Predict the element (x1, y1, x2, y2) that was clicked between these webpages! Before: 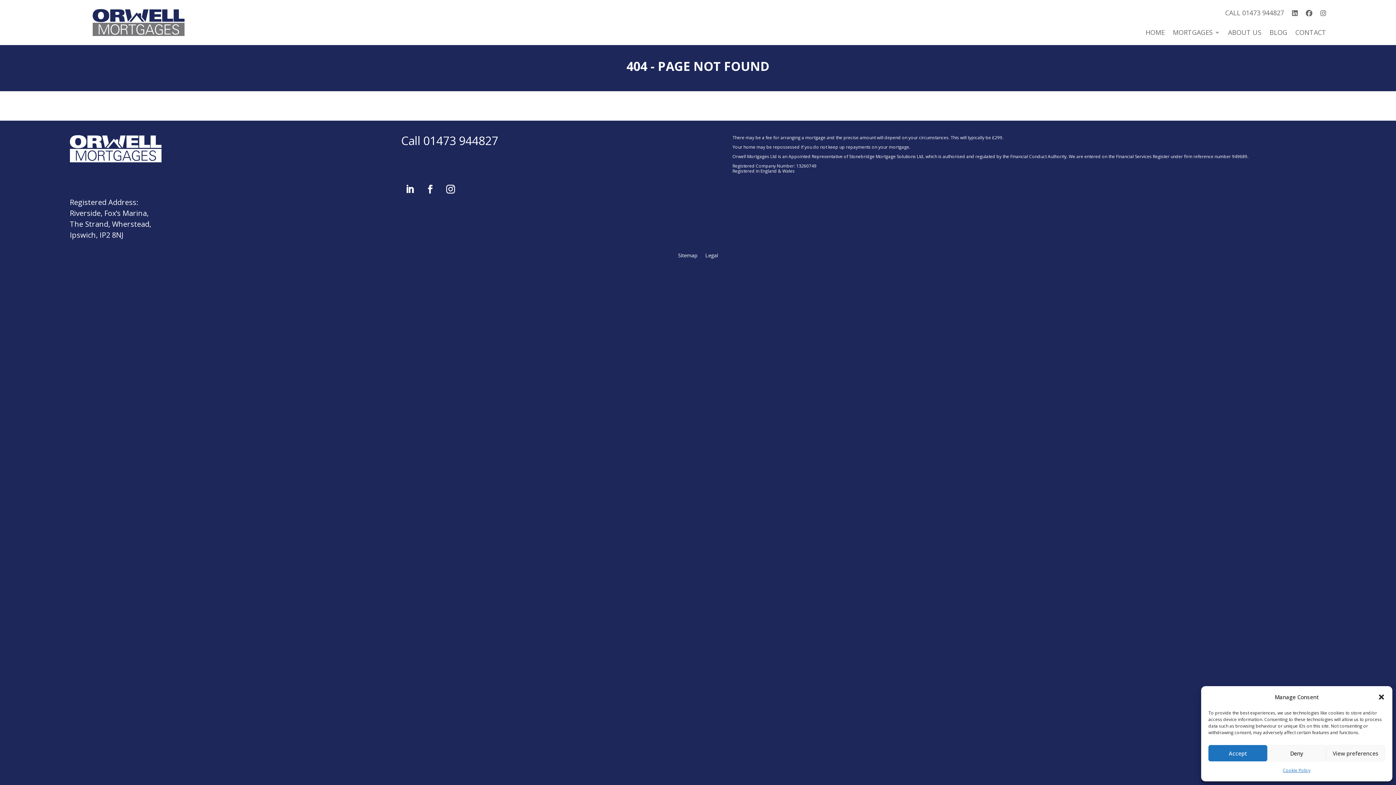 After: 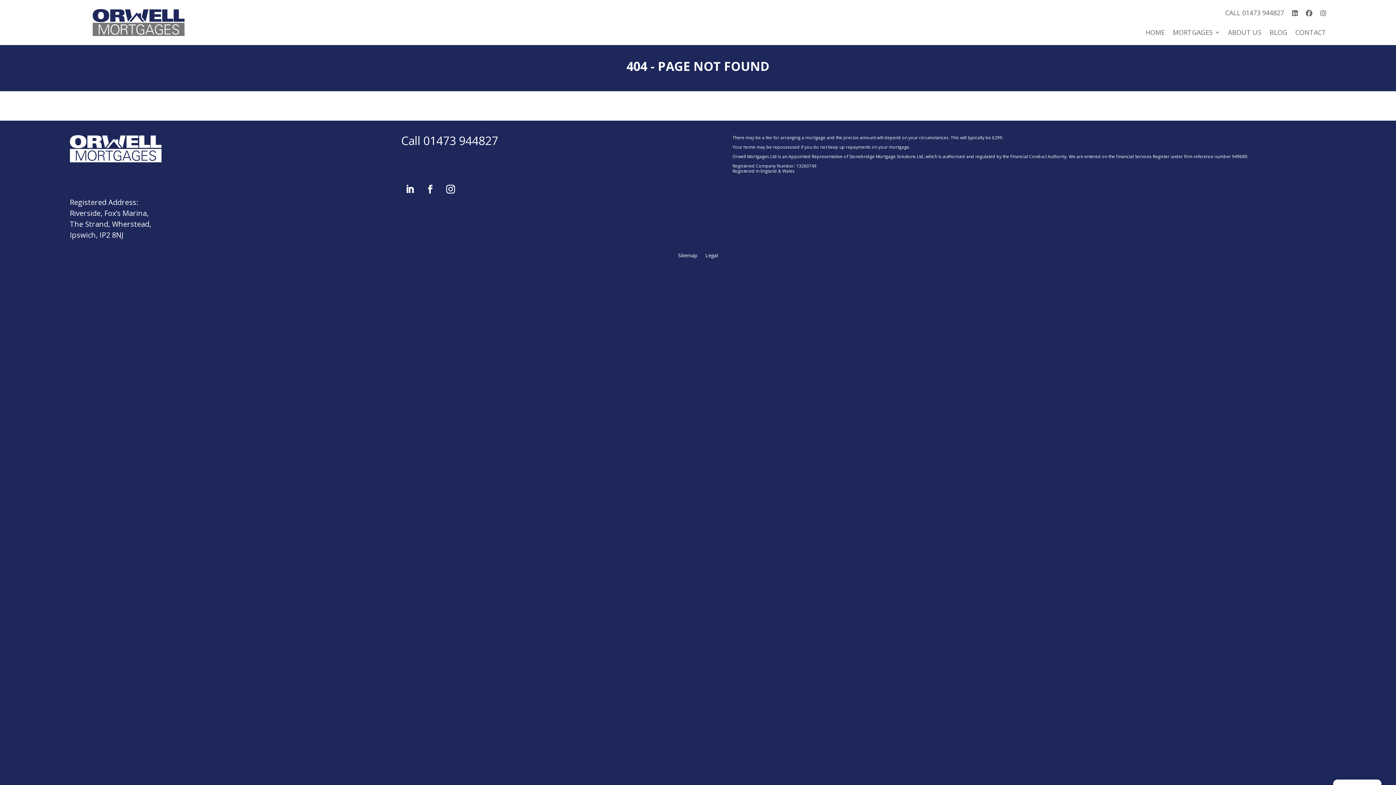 Action: bbox: (1208, 745, 1267, 761) label: Accept